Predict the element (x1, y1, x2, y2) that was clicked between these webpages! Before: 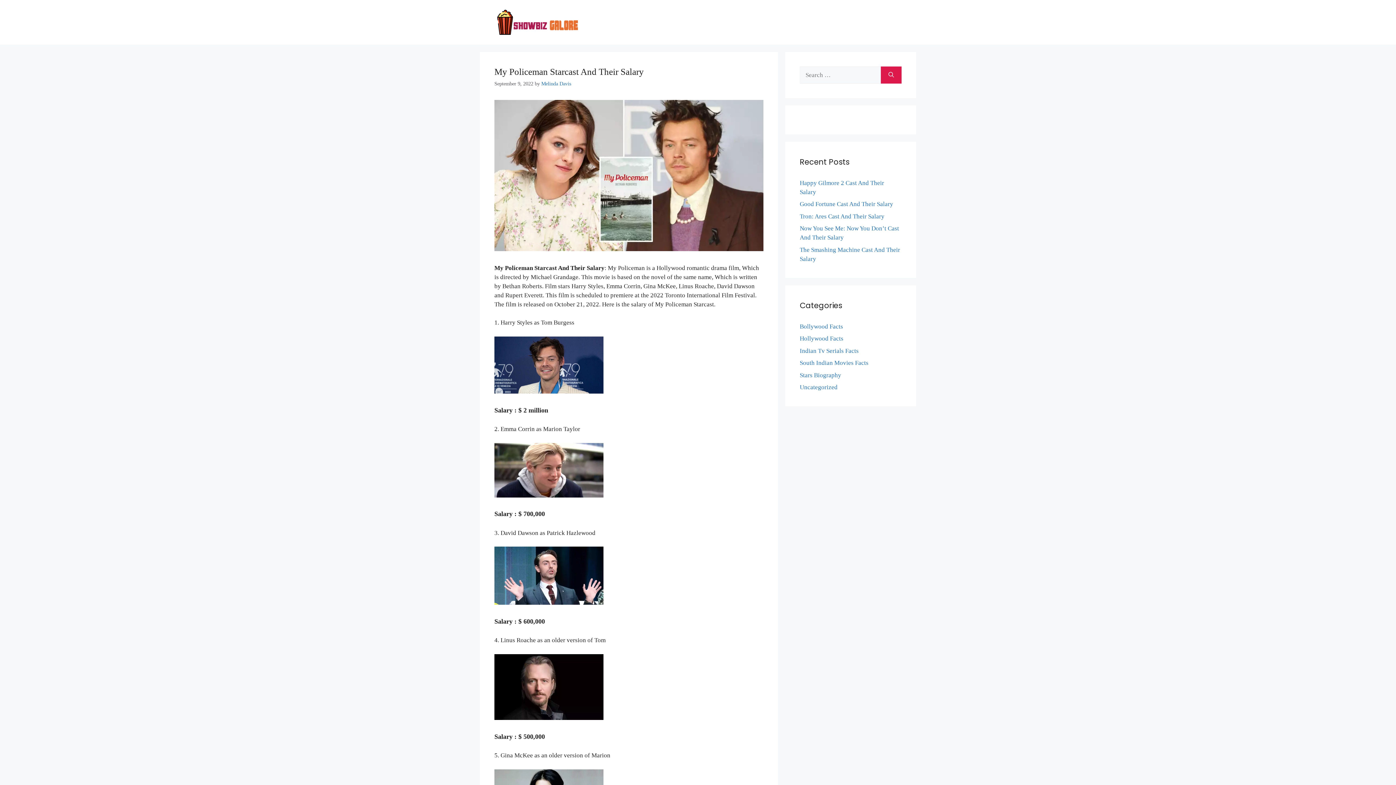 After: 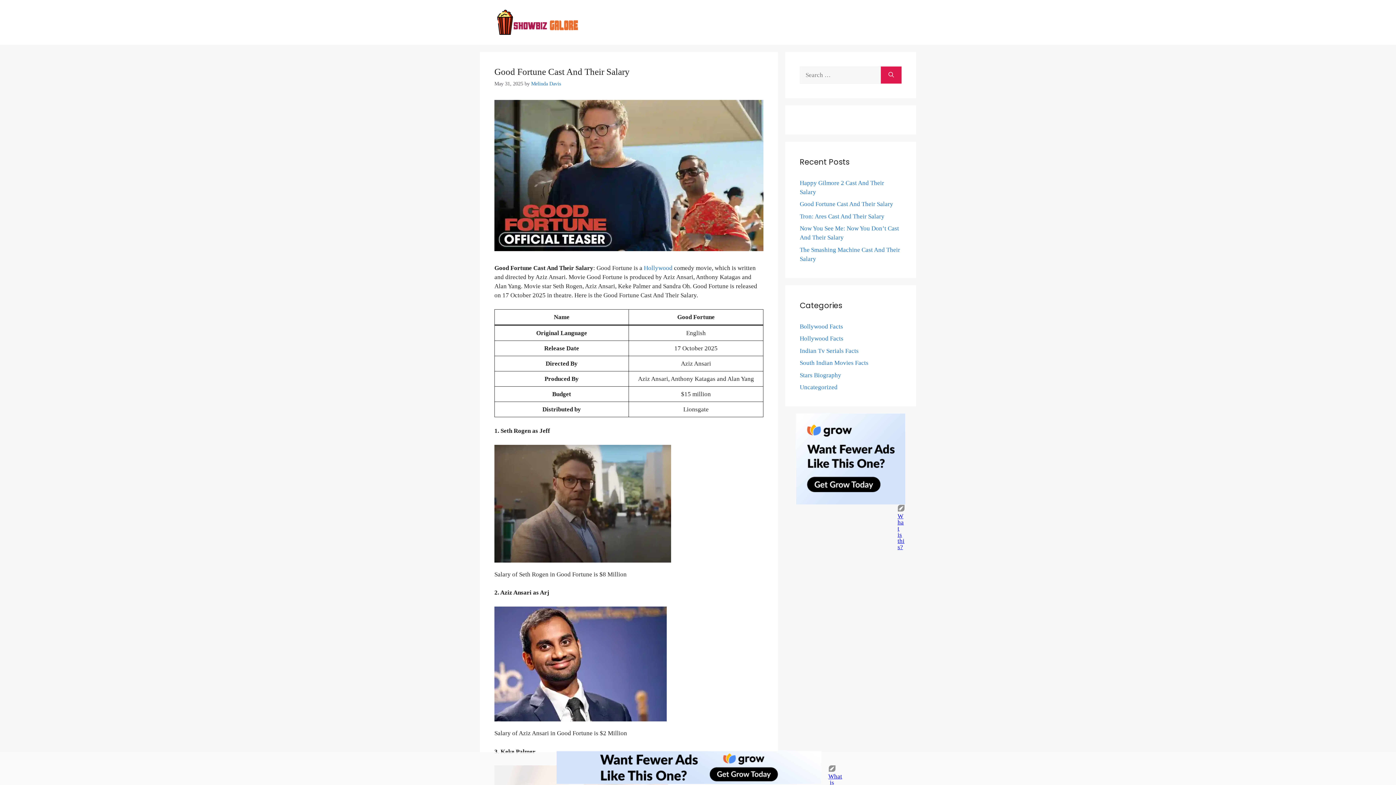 Action: label: Good Fortune Cast And Their Salary bbox: (800, 200, 893, 207)